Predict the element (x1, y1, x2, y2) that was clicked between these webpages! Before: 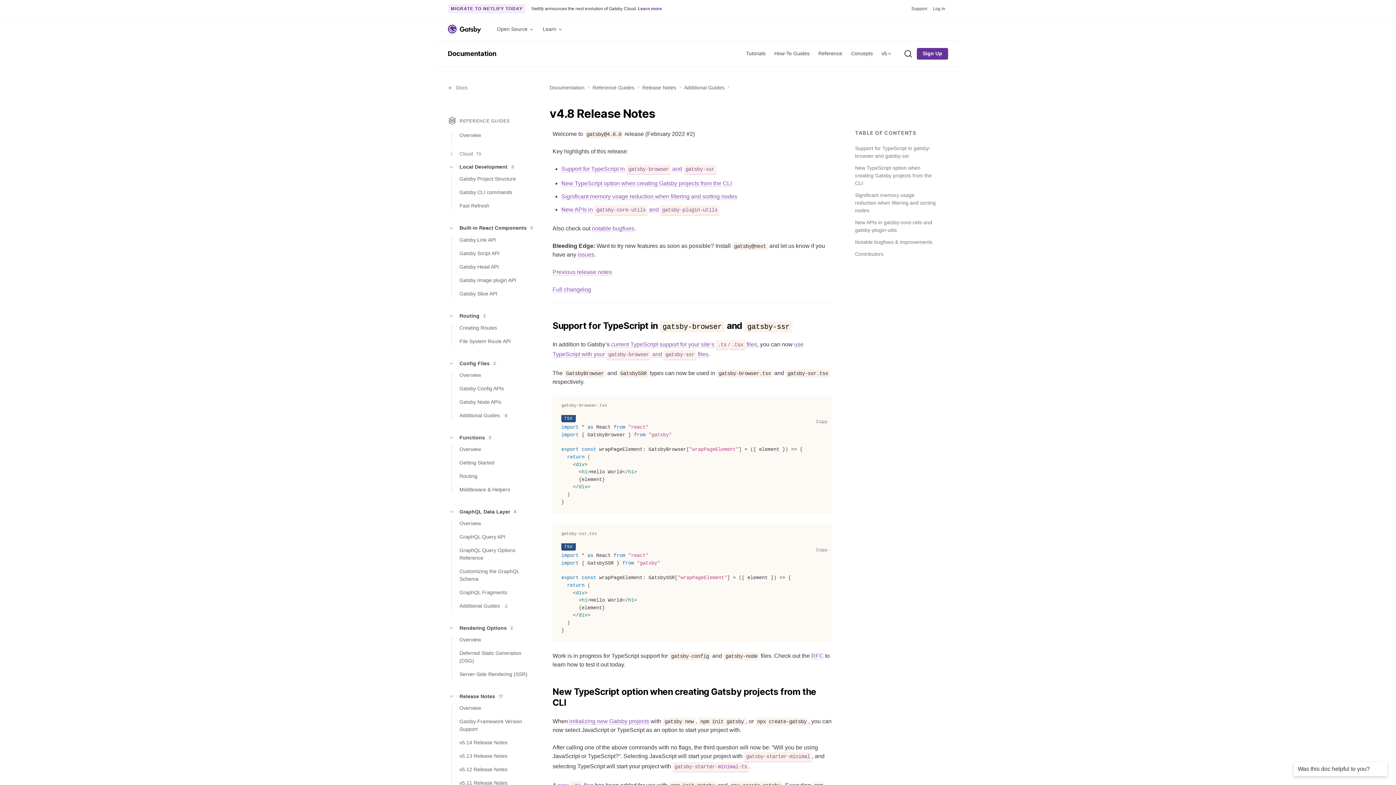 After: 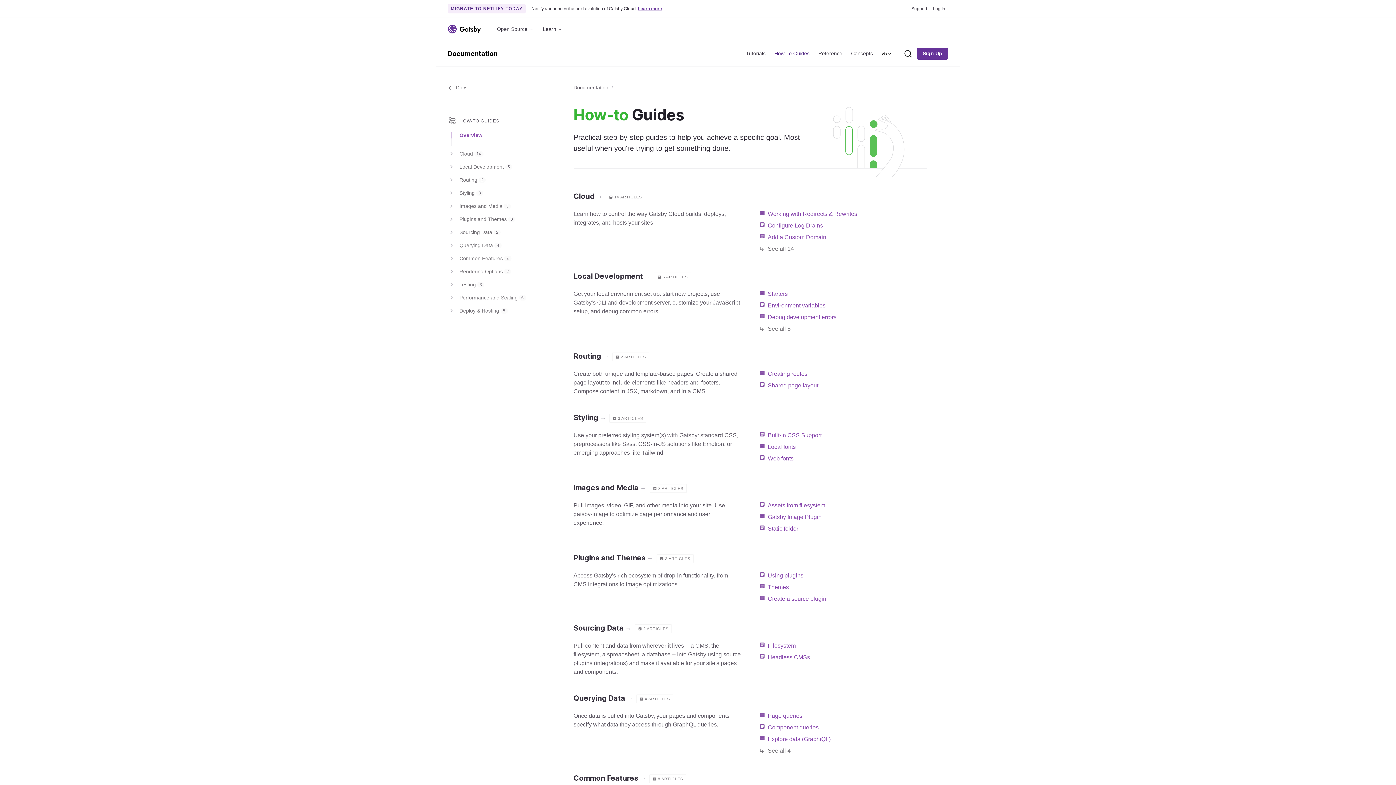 Action: label: How-To Guides bbox: (770, 46, 814, 60)